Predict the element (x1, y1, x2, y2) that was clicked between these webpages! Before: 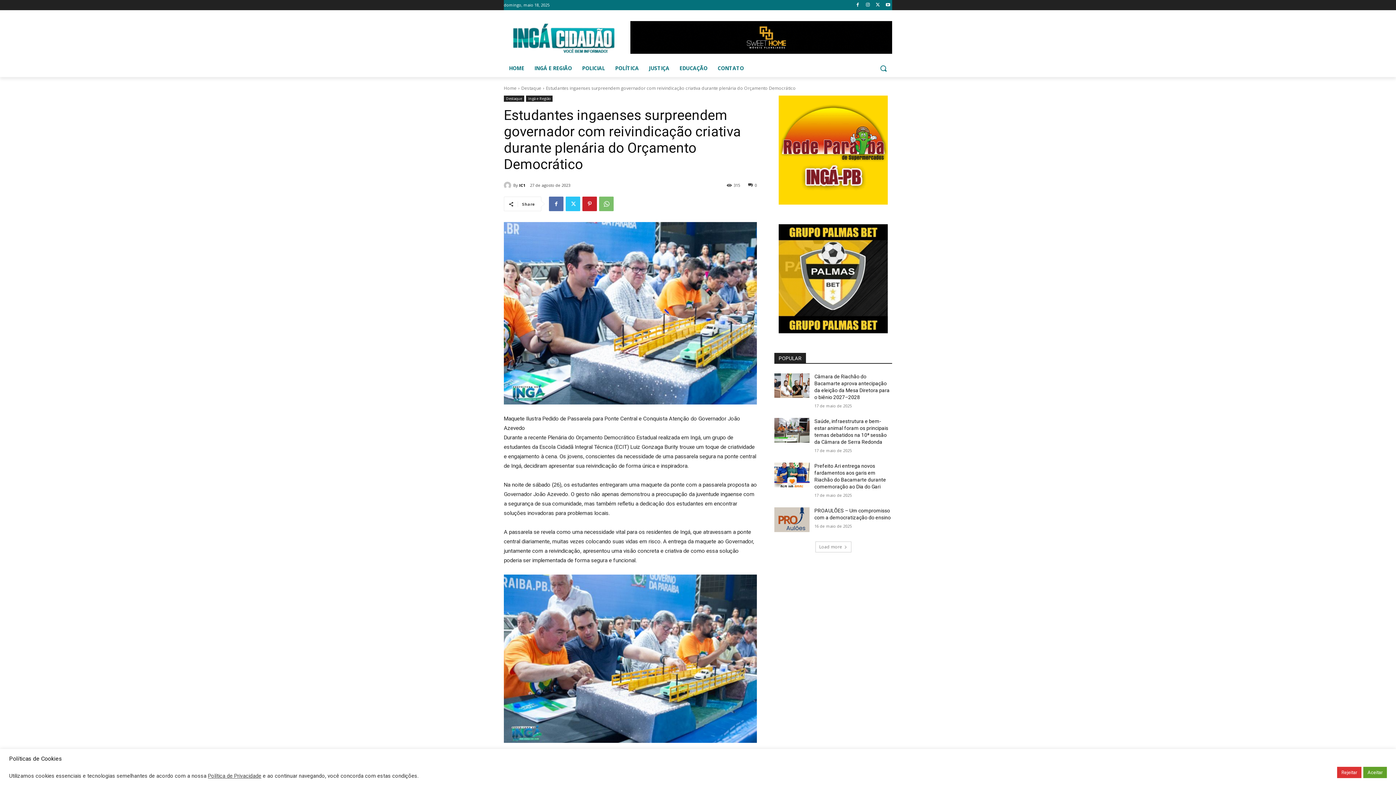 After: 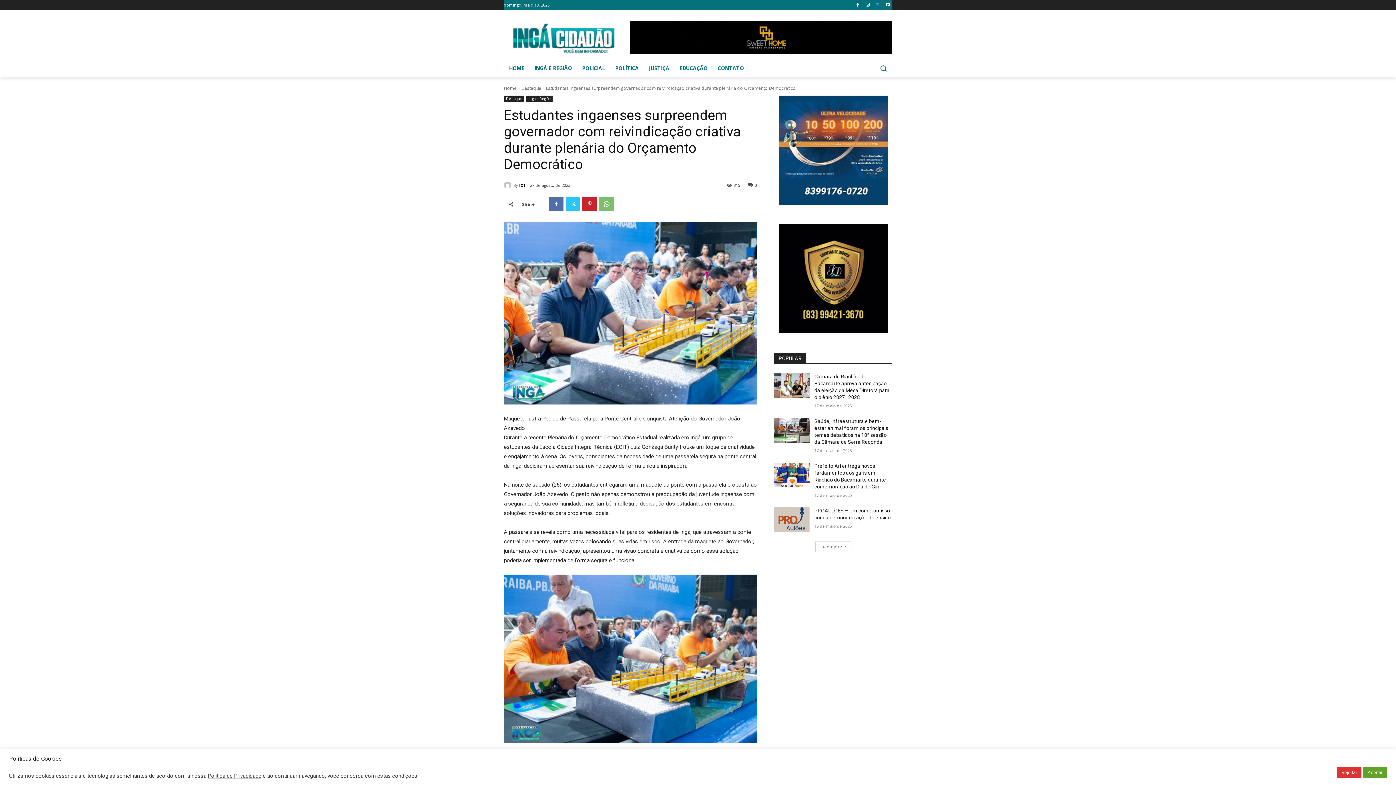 Action: bbox: (873, 0, 882, 9)